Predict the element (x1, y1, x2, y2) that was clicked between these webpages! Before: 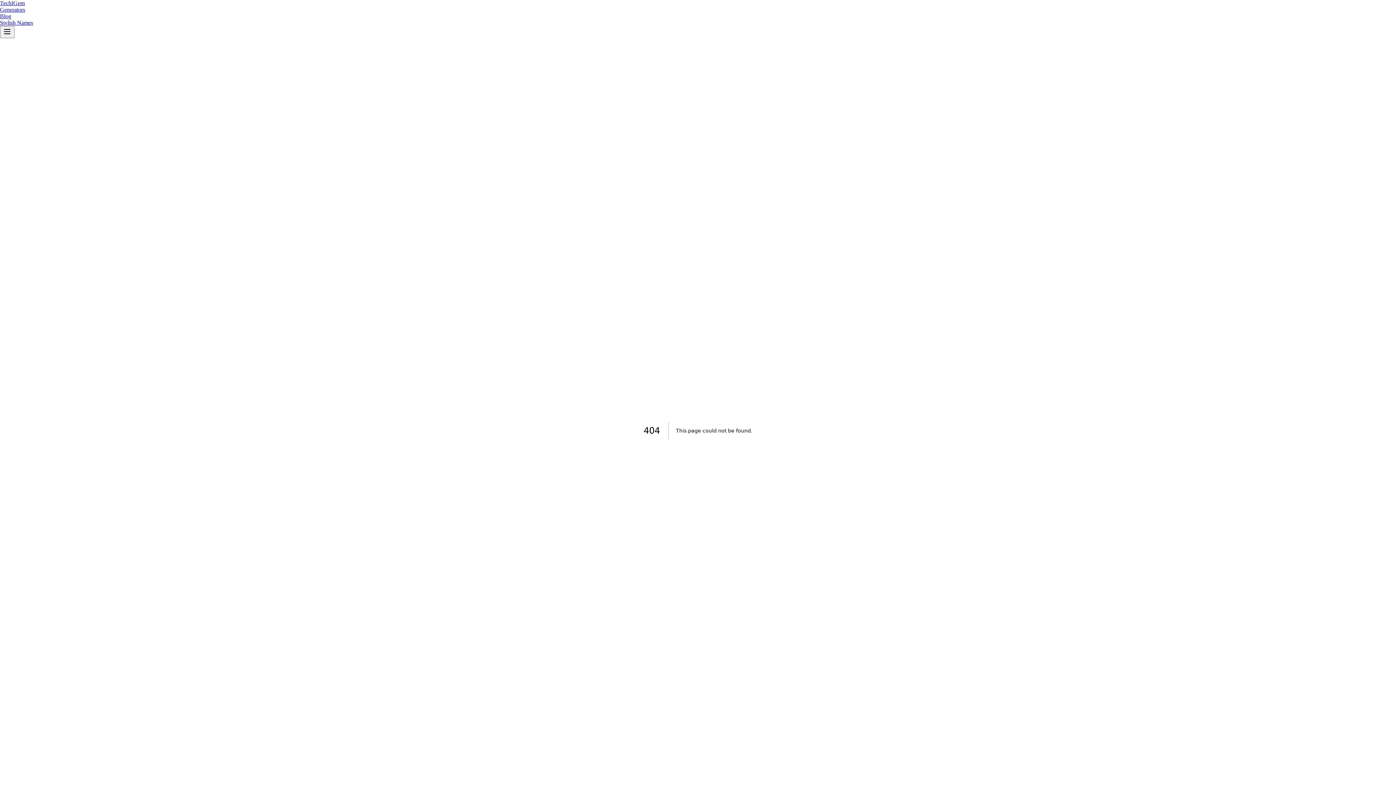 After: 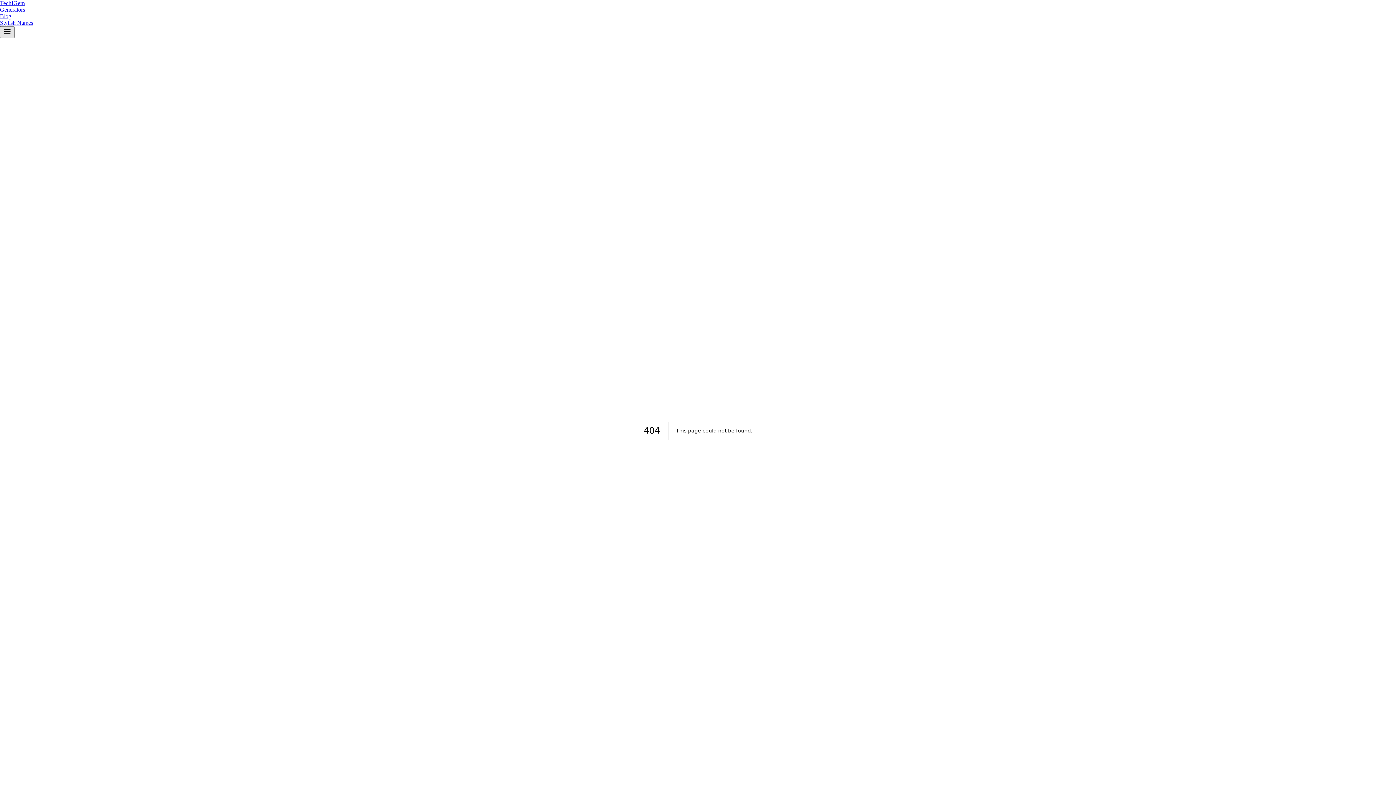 Action: bbox: (0, 26, 14, 38) label: Open menu